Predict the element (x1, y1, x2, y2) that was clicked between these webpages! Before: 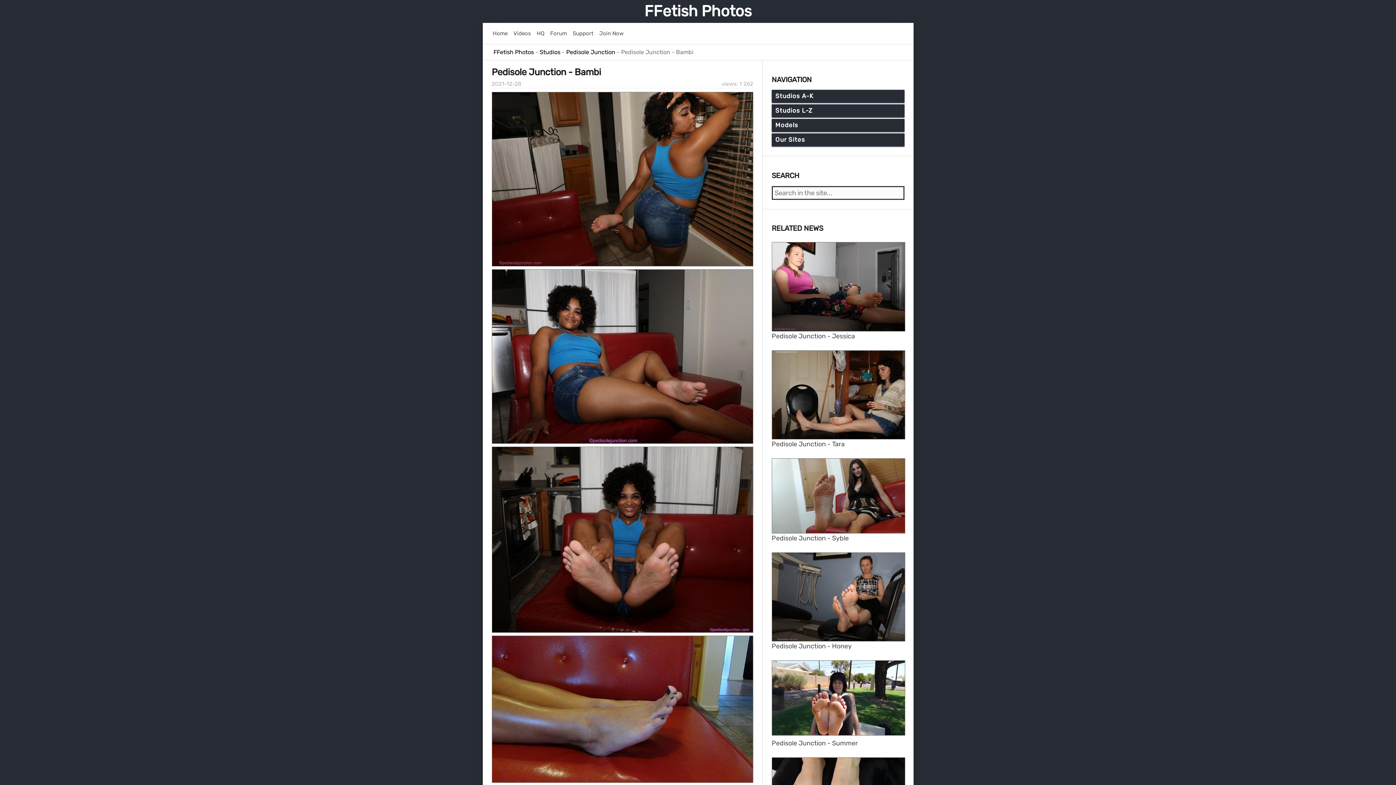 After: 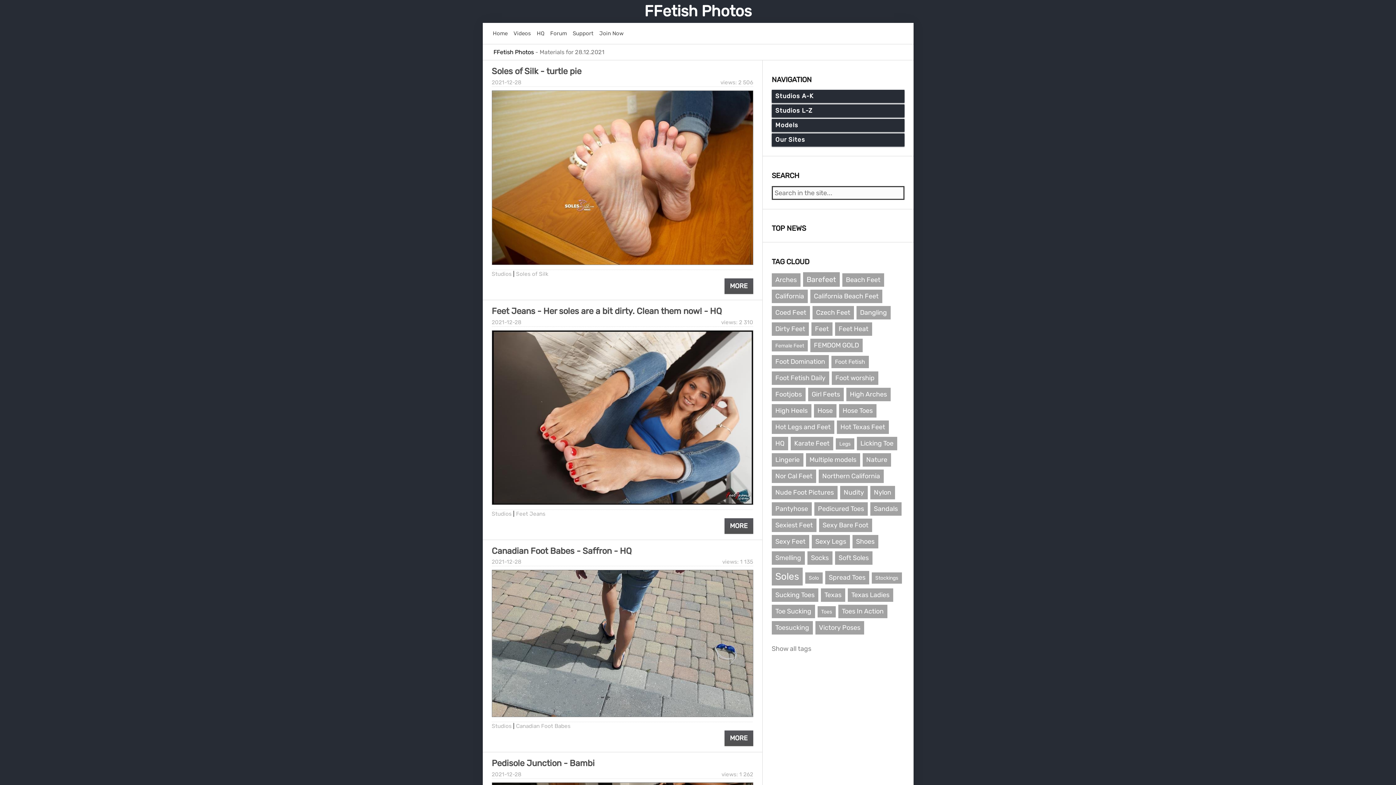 Action: bbox: (491, 80, 521, 87) label: 2021-12-28